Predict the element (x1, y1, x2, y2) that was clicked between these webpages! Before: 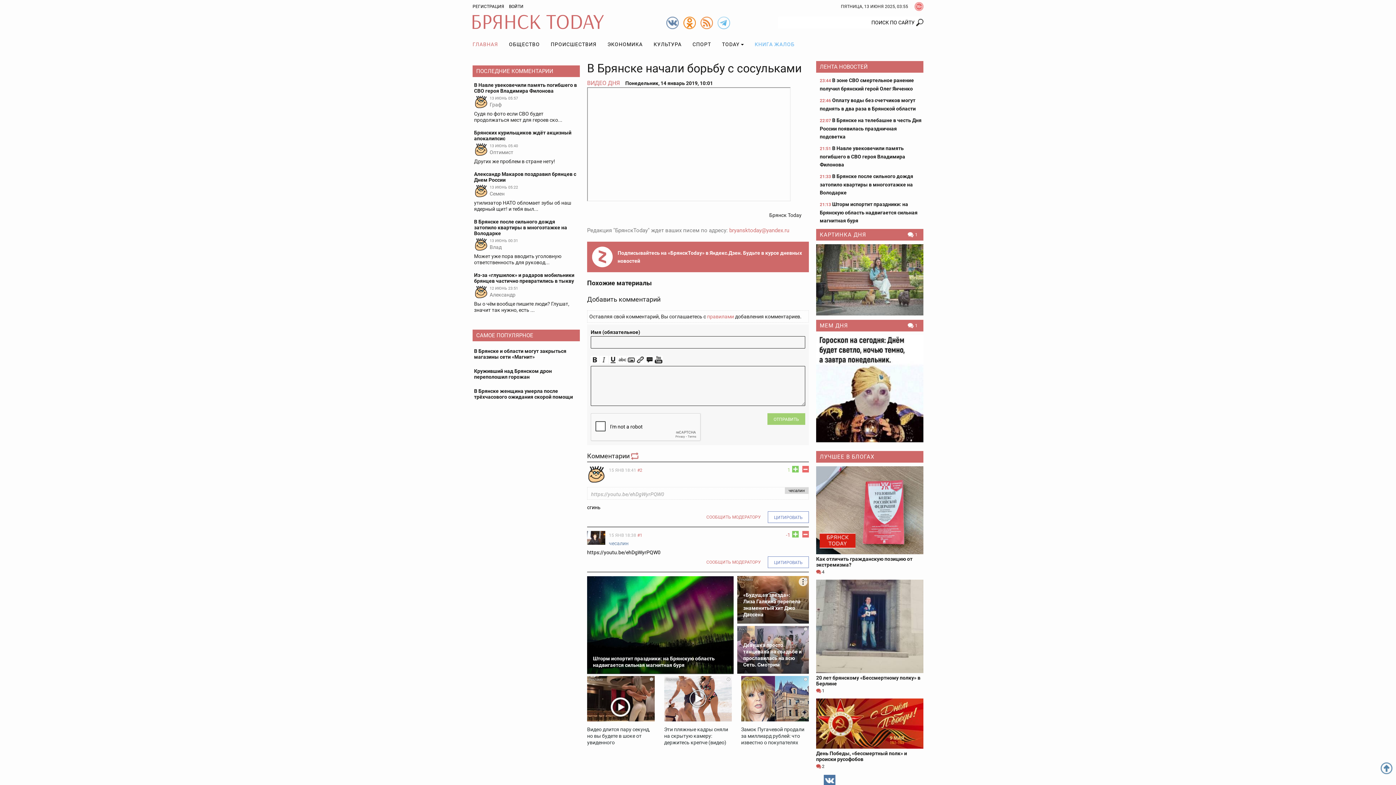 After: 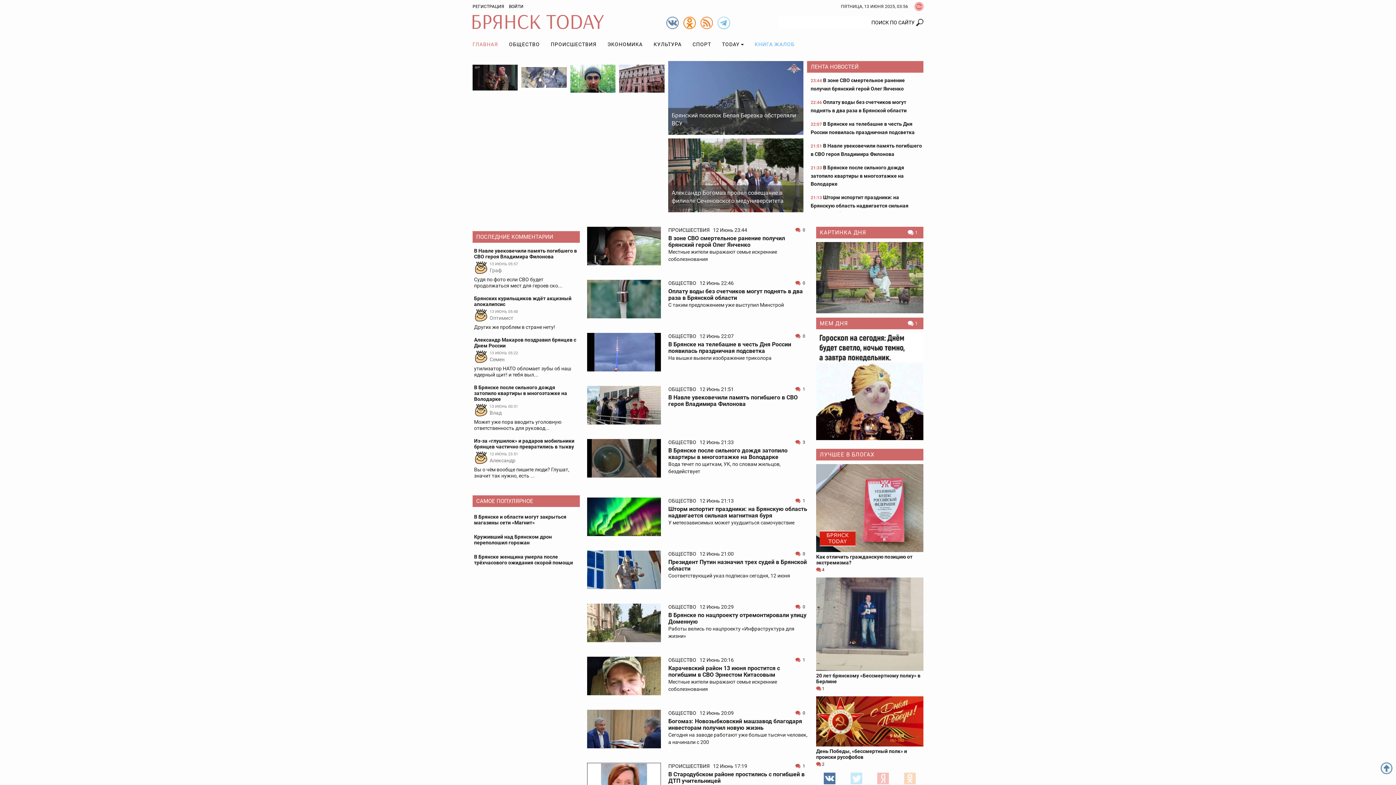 Action: bbox: (472, 34, 503, 53) label: ГЛАВНАЯ